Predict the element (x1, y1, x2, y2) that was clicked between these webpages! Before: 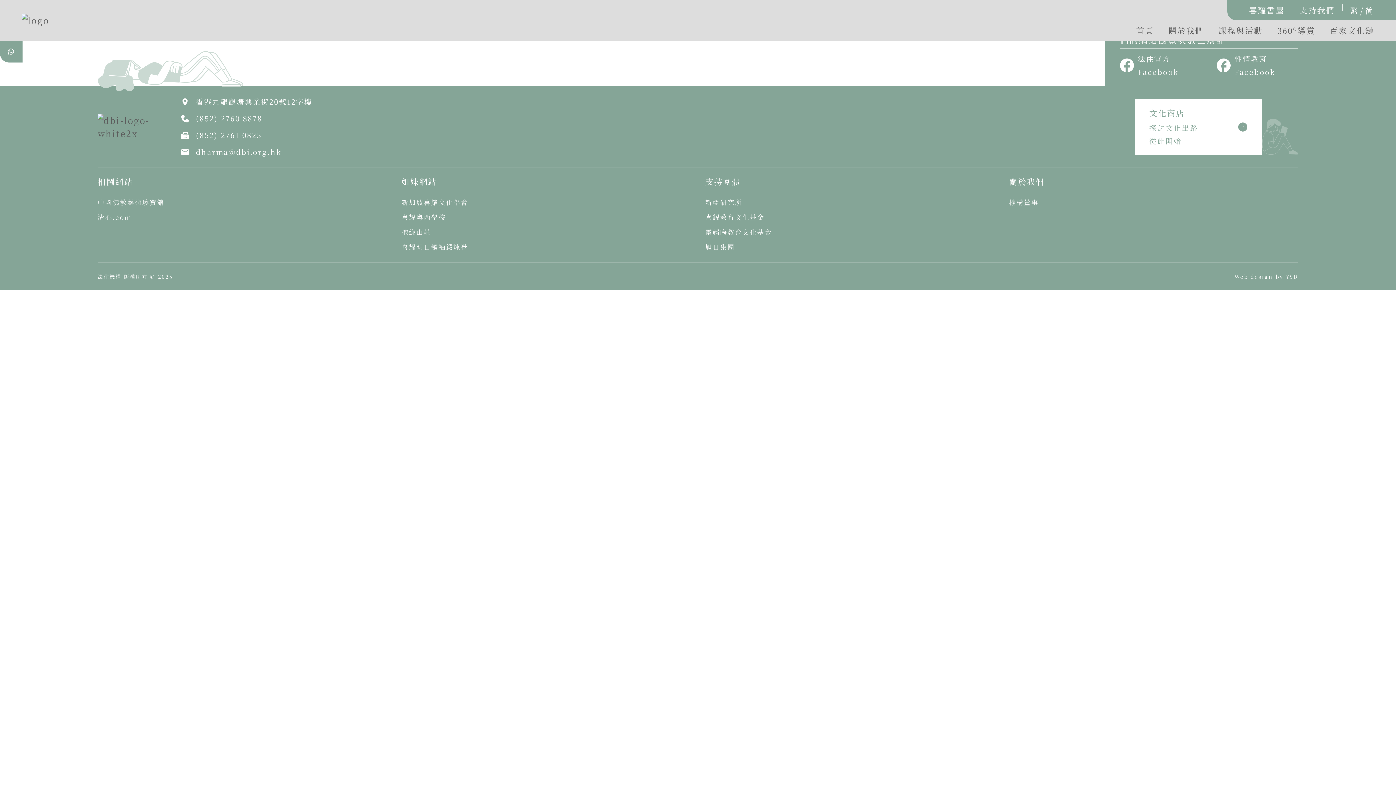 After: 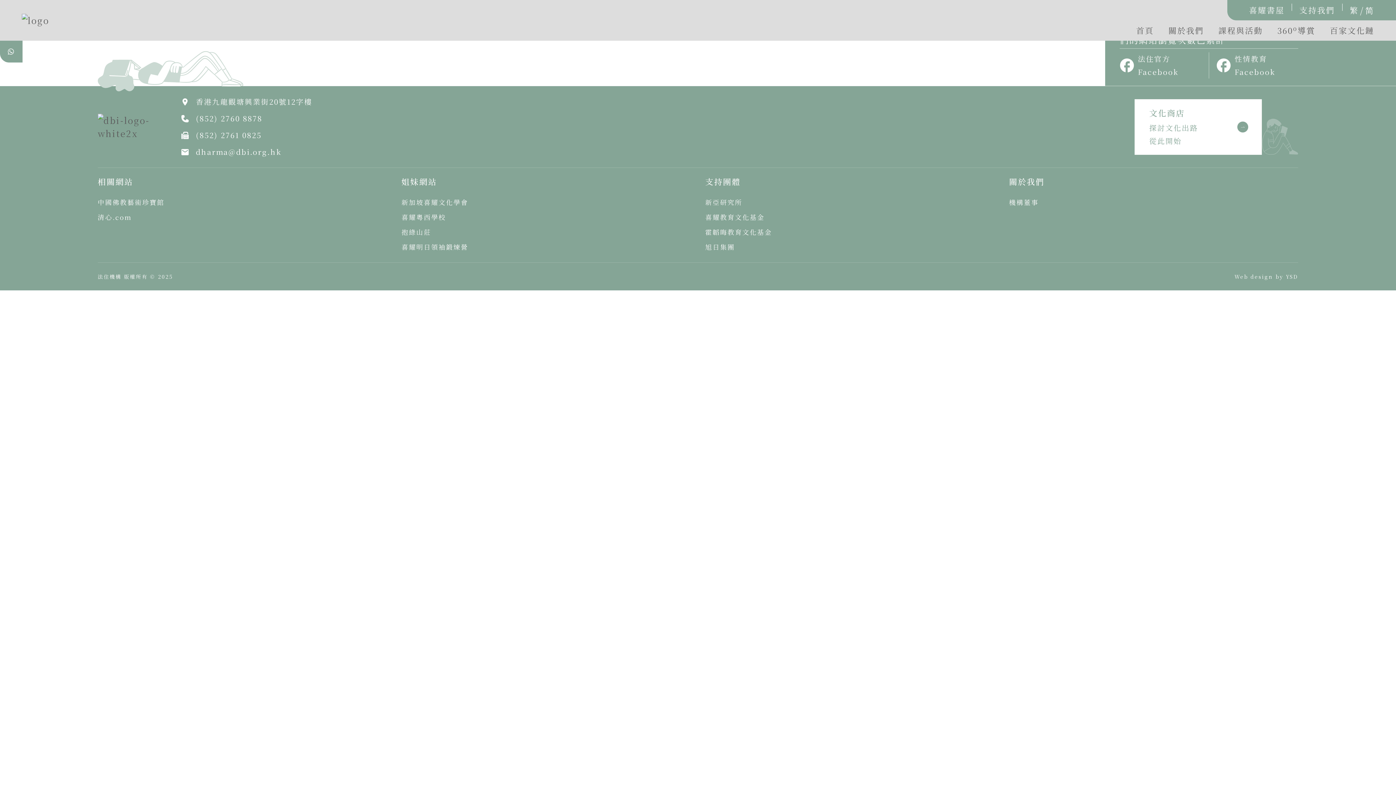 Action: label: 文化商店
探討文化出路
從此開始 bbox: (1134, 99, 1262, 154)